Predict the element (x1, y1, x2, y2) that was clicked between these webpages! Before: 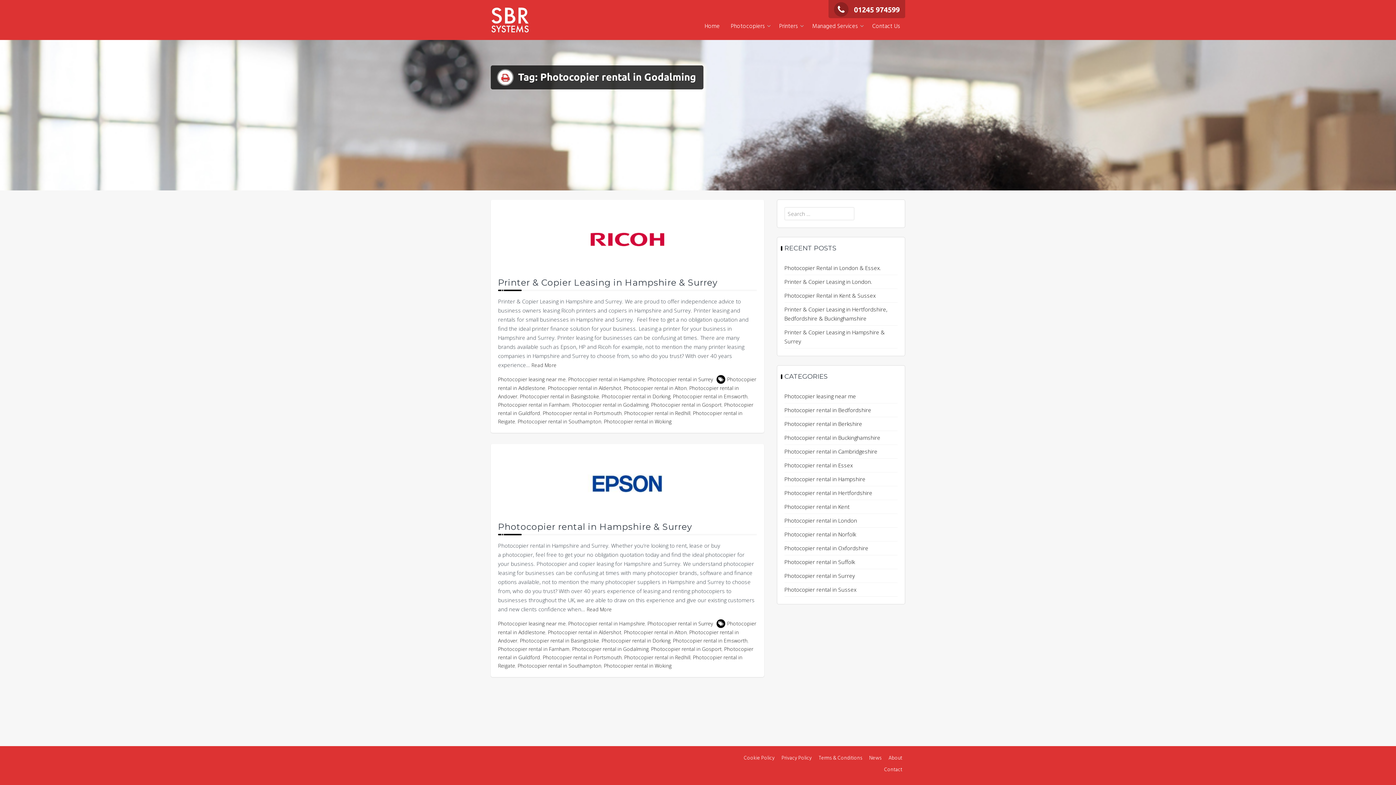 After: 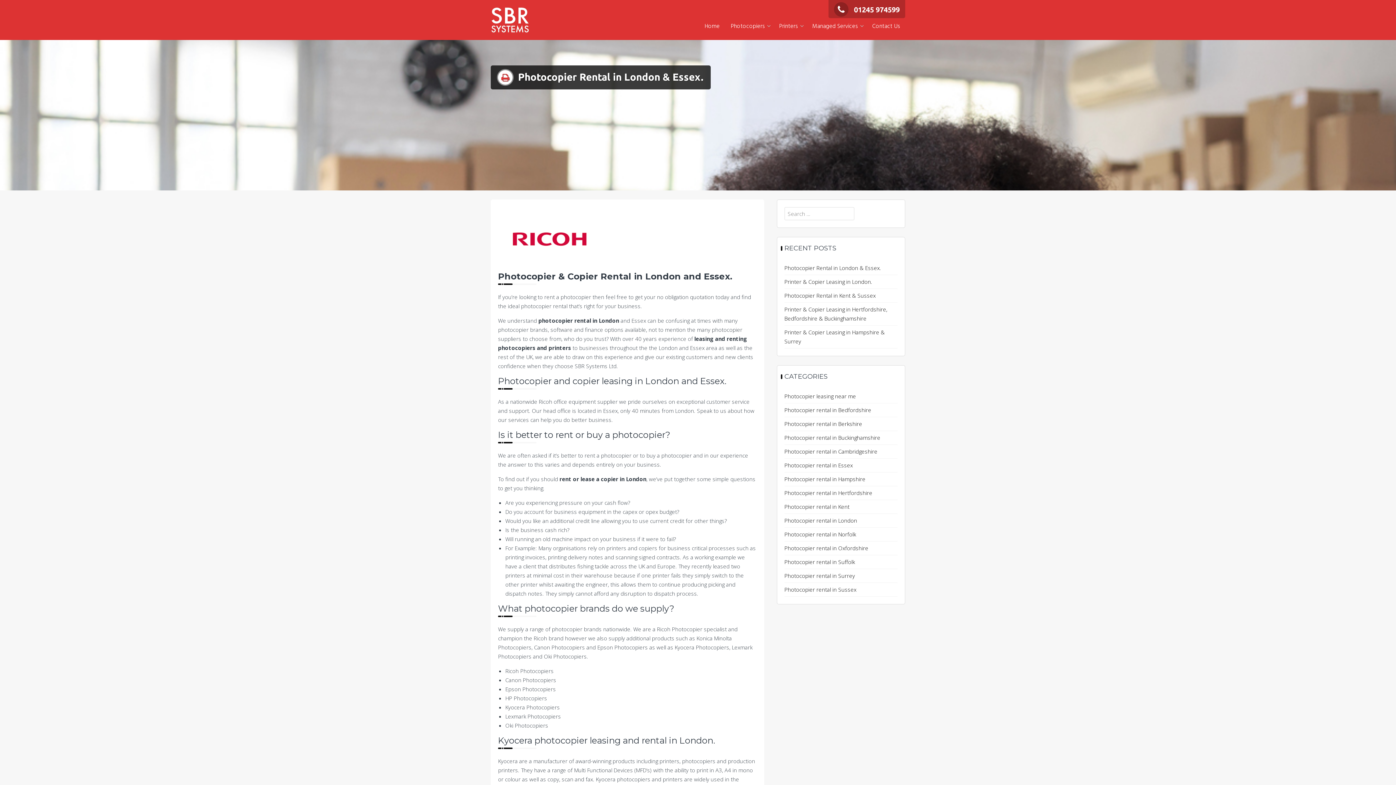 Action: label: Photocopier Rental in London & Essex. bbox: (784, 264, 881, 271)